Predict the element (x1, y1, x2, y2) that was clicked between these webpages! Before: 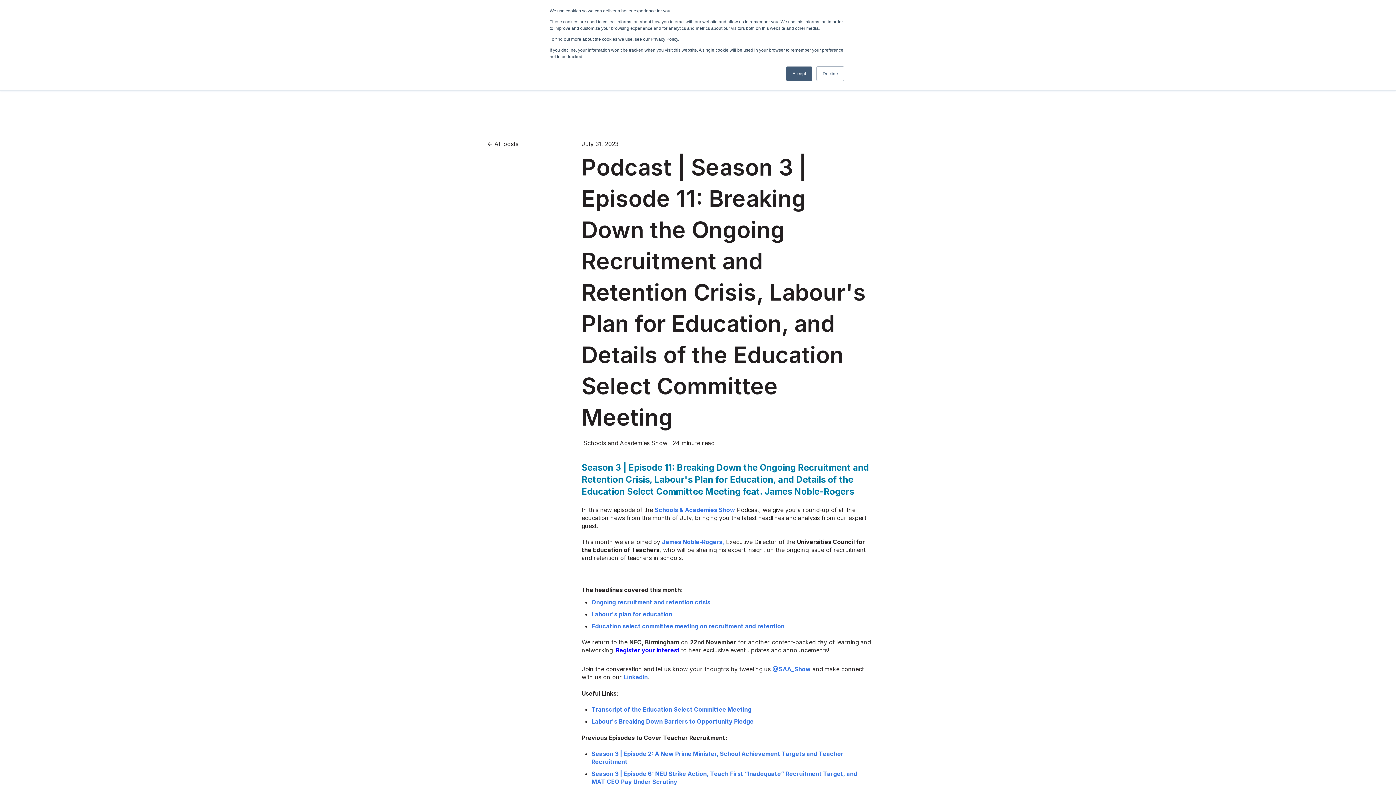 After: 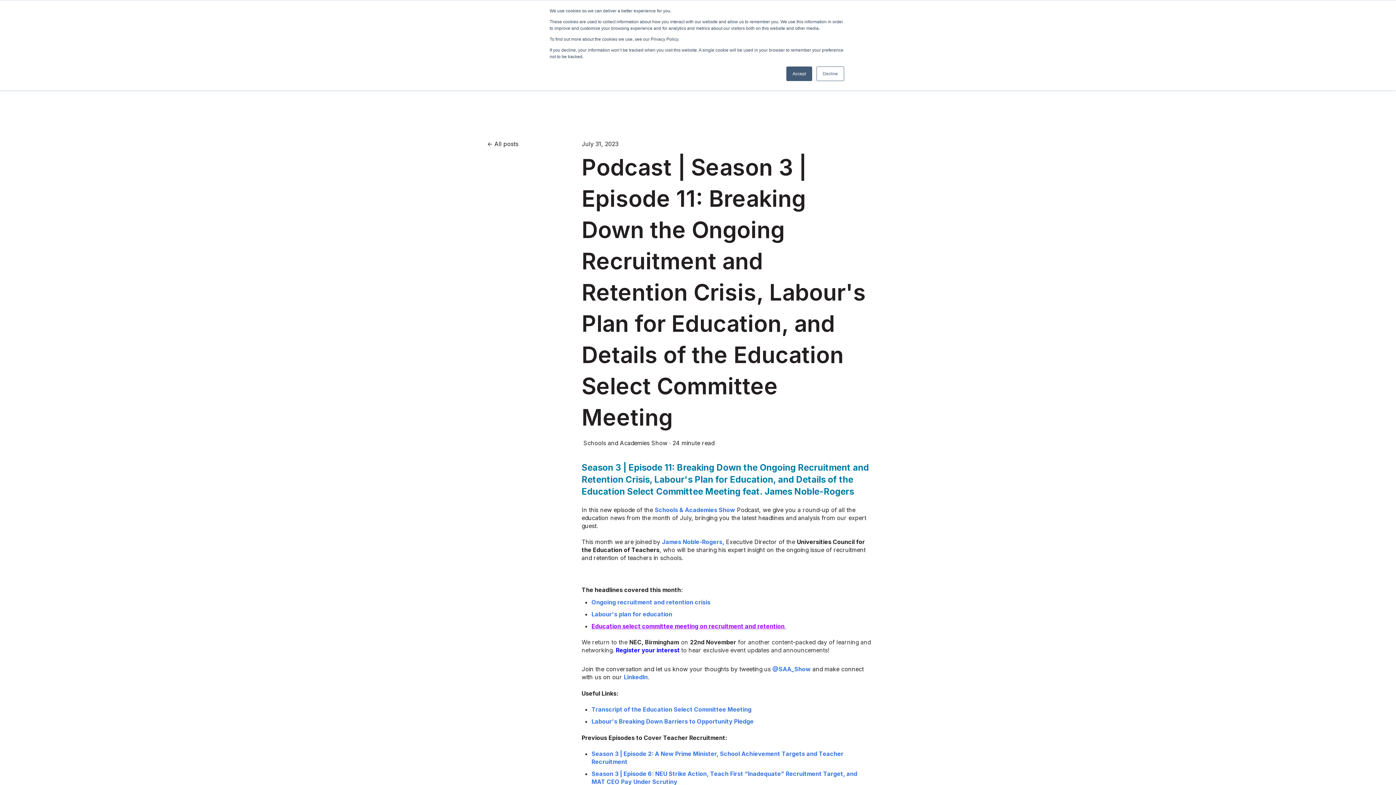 Action: bbox: (591, 622, 786, 630) label: Education select committee meeting on recruitment and retention 